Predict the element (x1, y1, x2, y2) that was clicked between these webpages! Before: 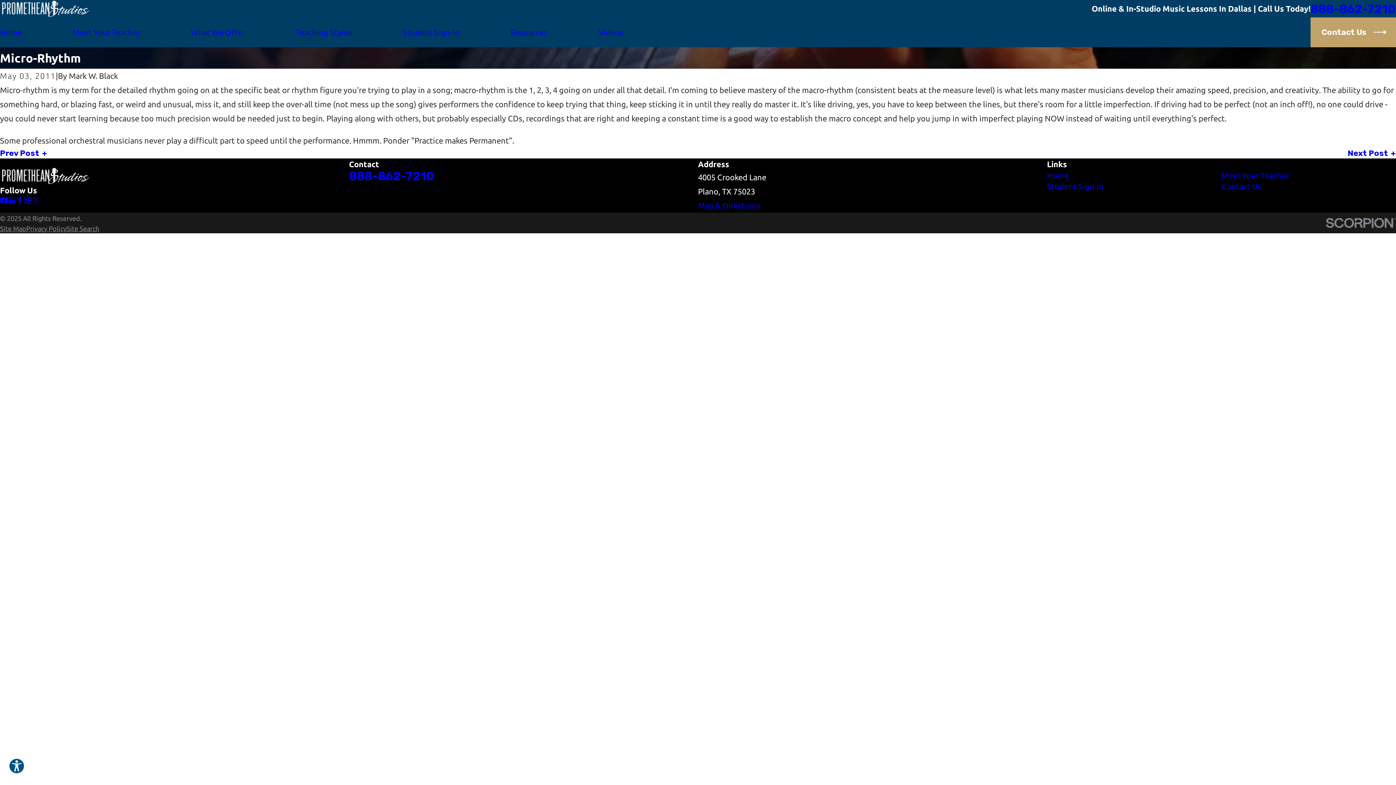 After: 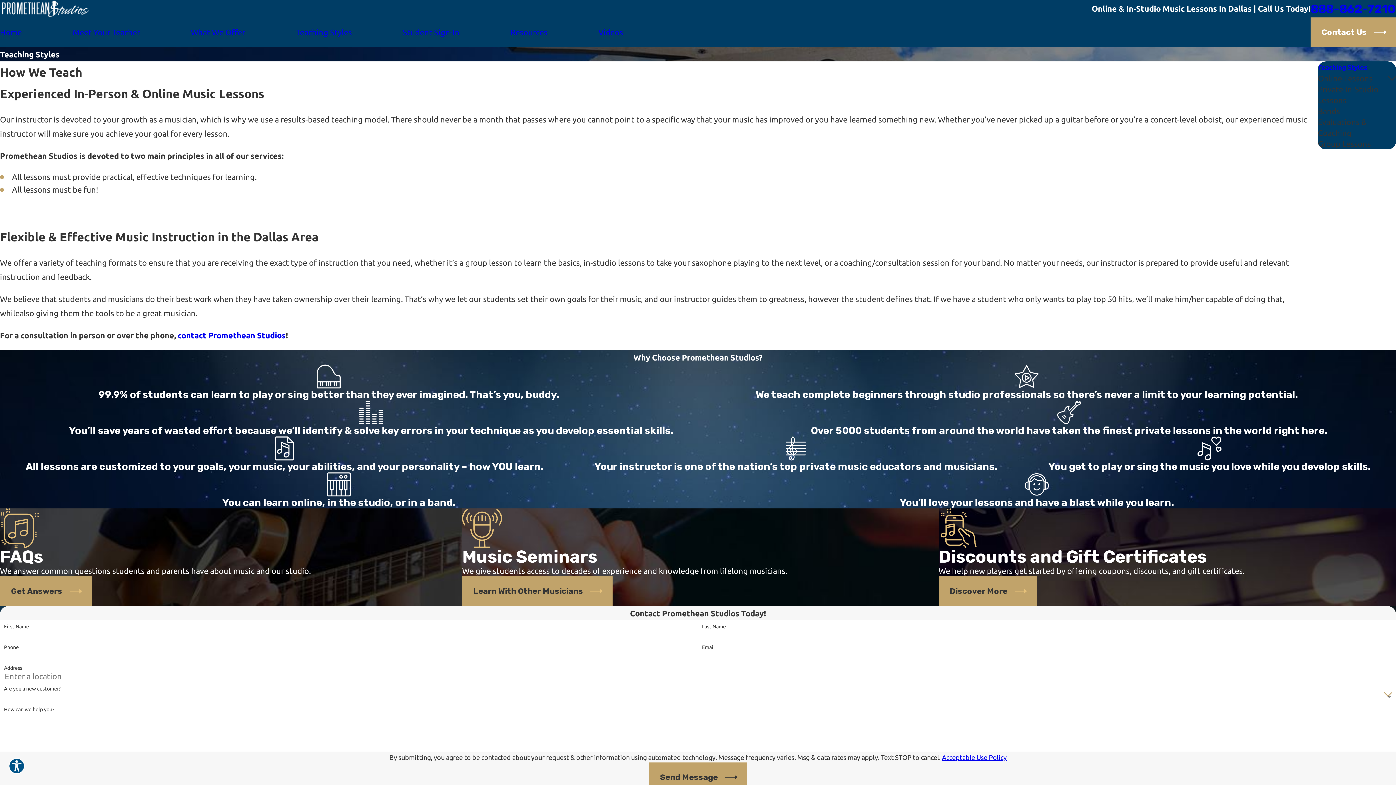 Action: label: Teaching Styles bbox: (296, 17, 352, 47)